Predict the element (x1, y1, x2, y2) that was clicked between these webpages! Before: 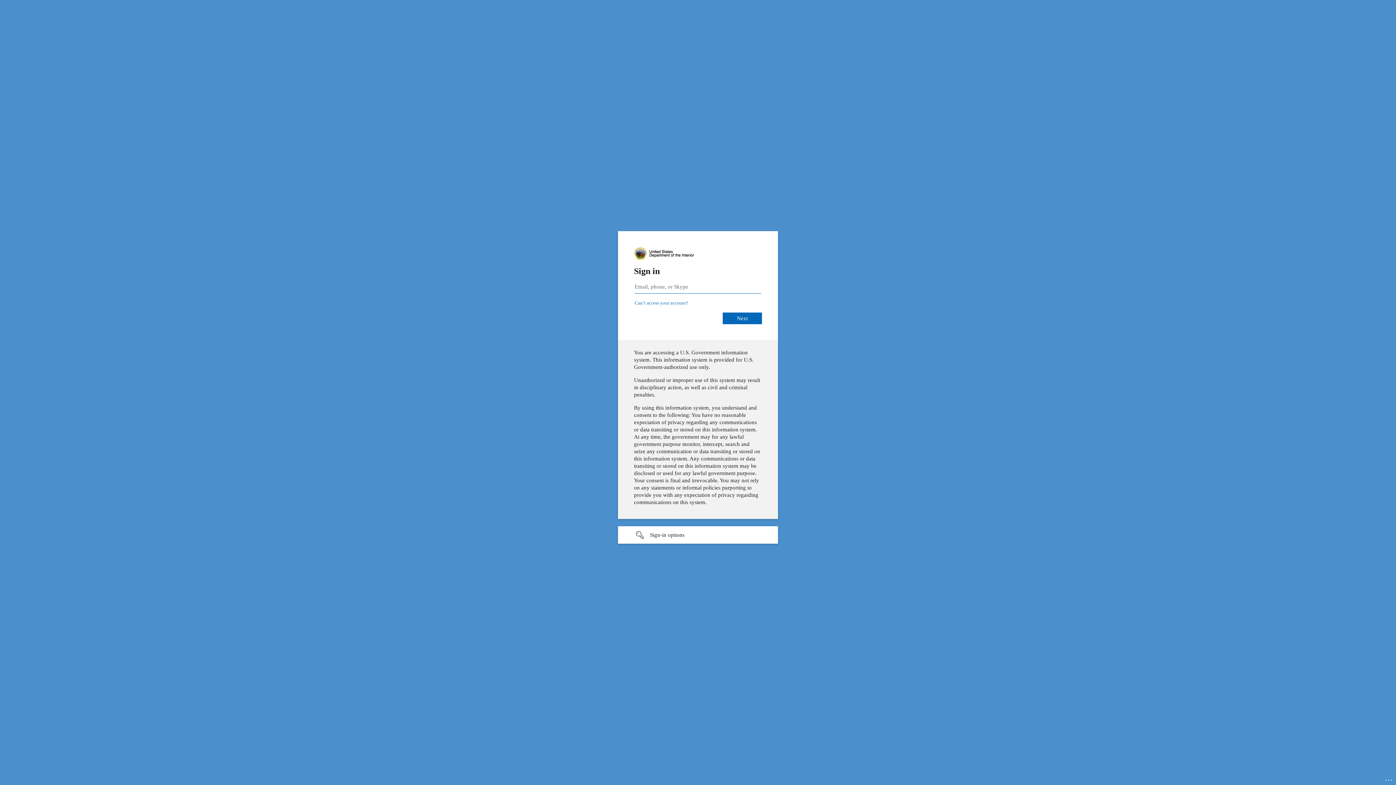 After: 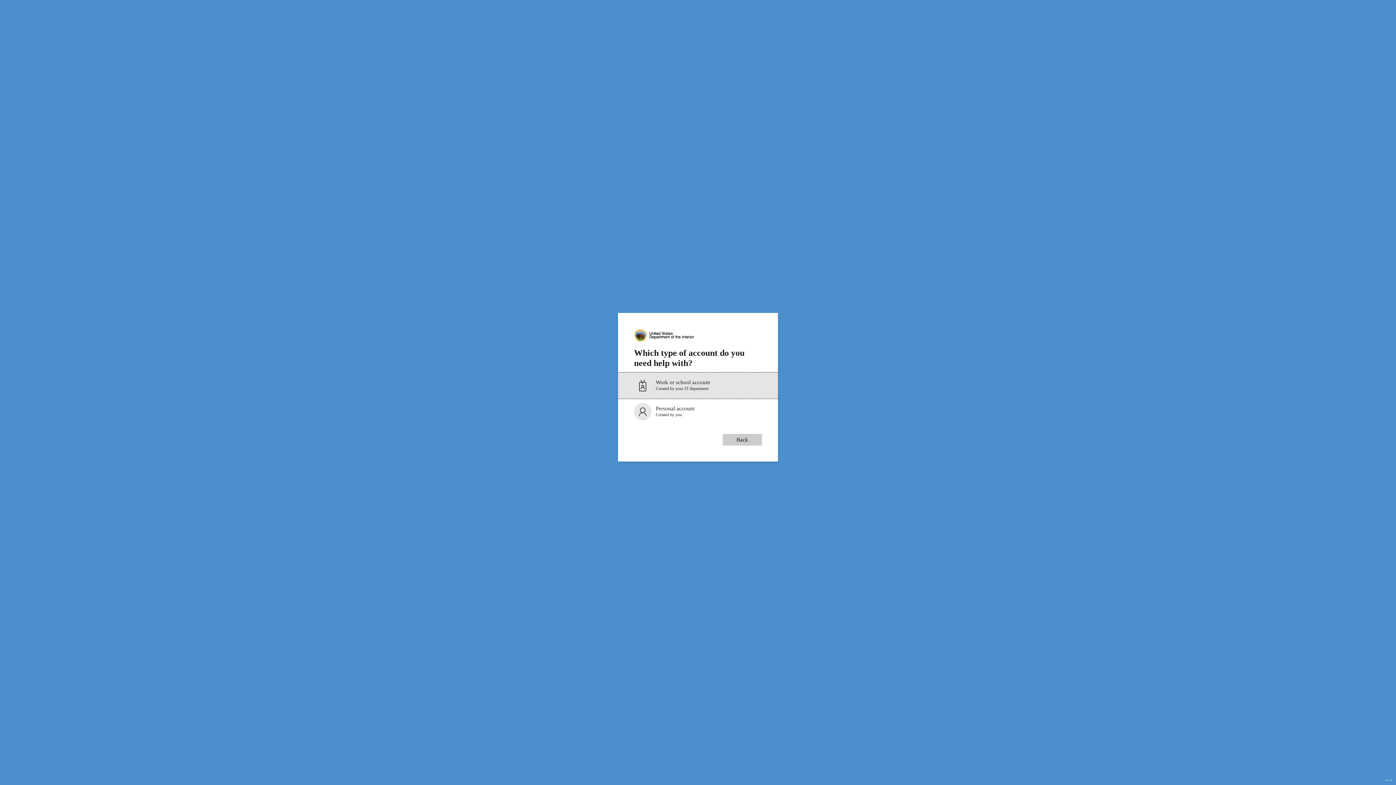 Action: bbox: (634, 300, 688, 305) label: Can’t access your account?